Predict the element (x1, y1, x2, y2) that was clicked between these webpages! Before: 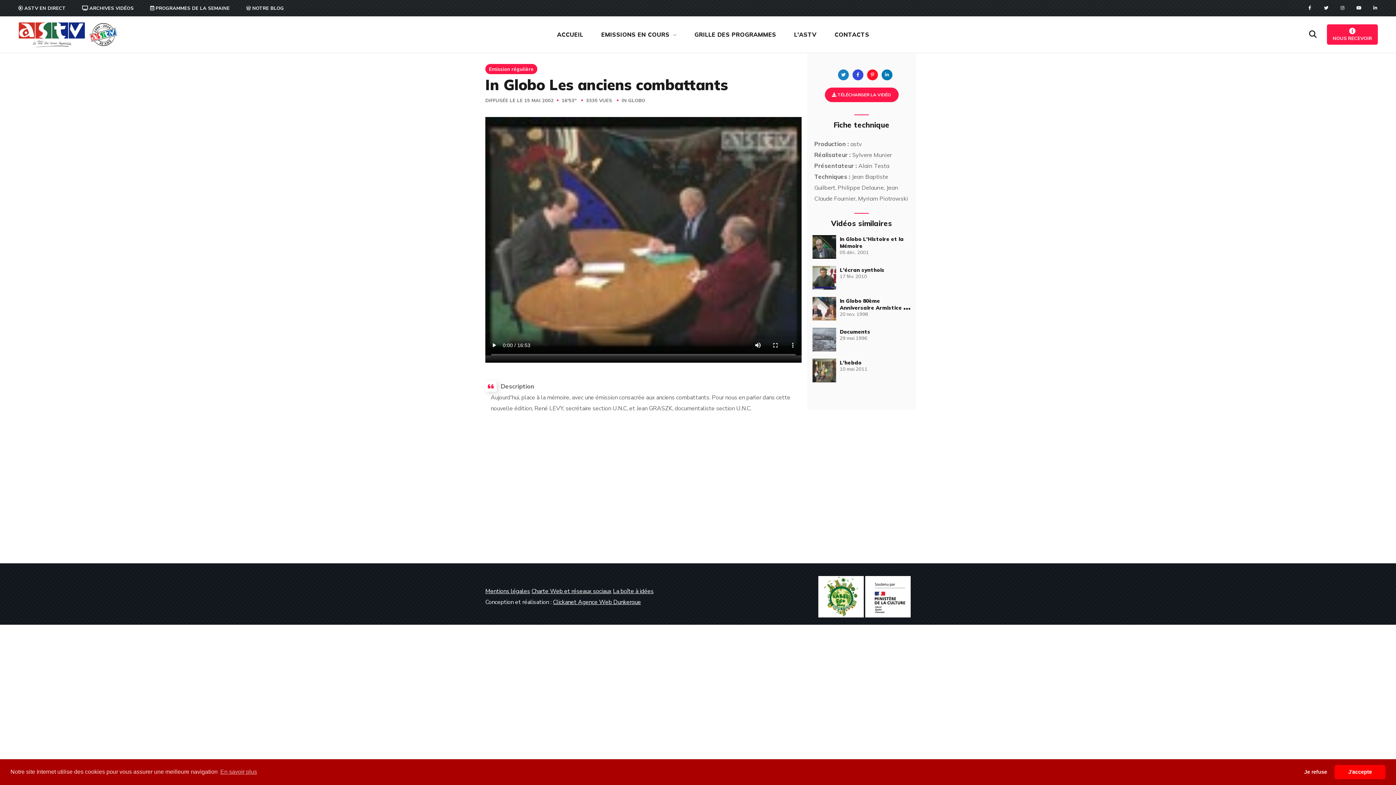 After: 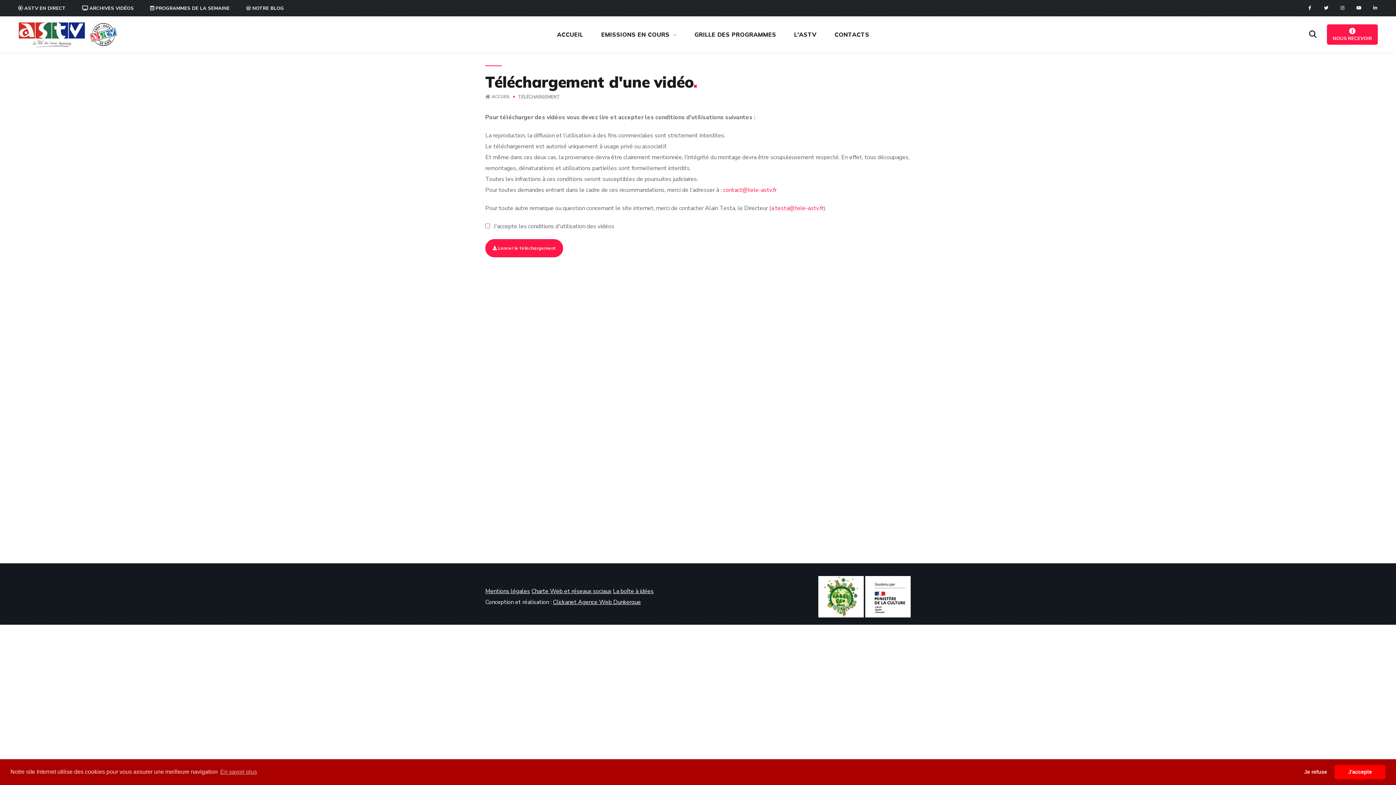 Action: label:  TÉLÉCHARGER LA VIDÉO bbox: (824, 97, 898, 103)